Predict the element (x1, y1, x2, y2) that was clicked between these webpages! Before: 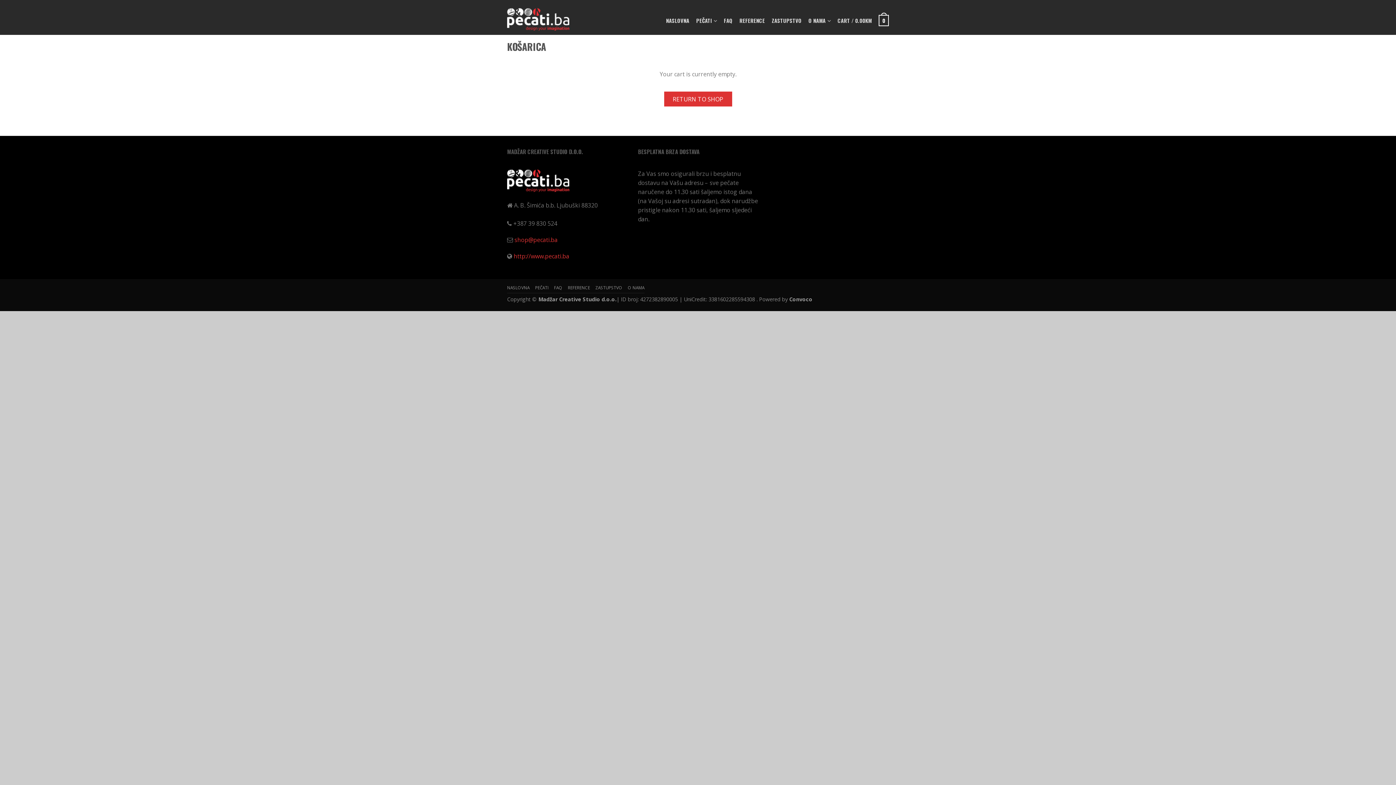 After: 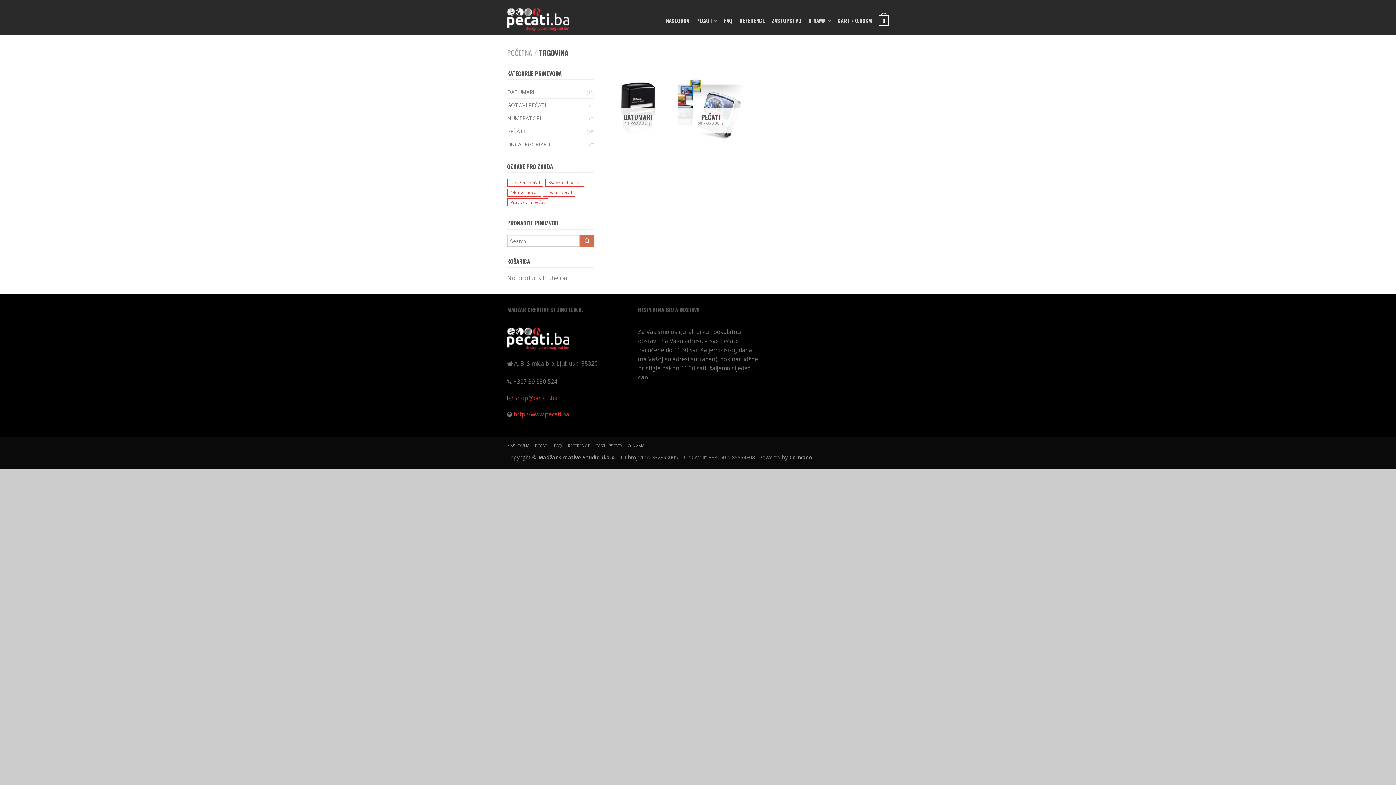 Action: label: PEČATI bbox: (696, 13, 717, 28)